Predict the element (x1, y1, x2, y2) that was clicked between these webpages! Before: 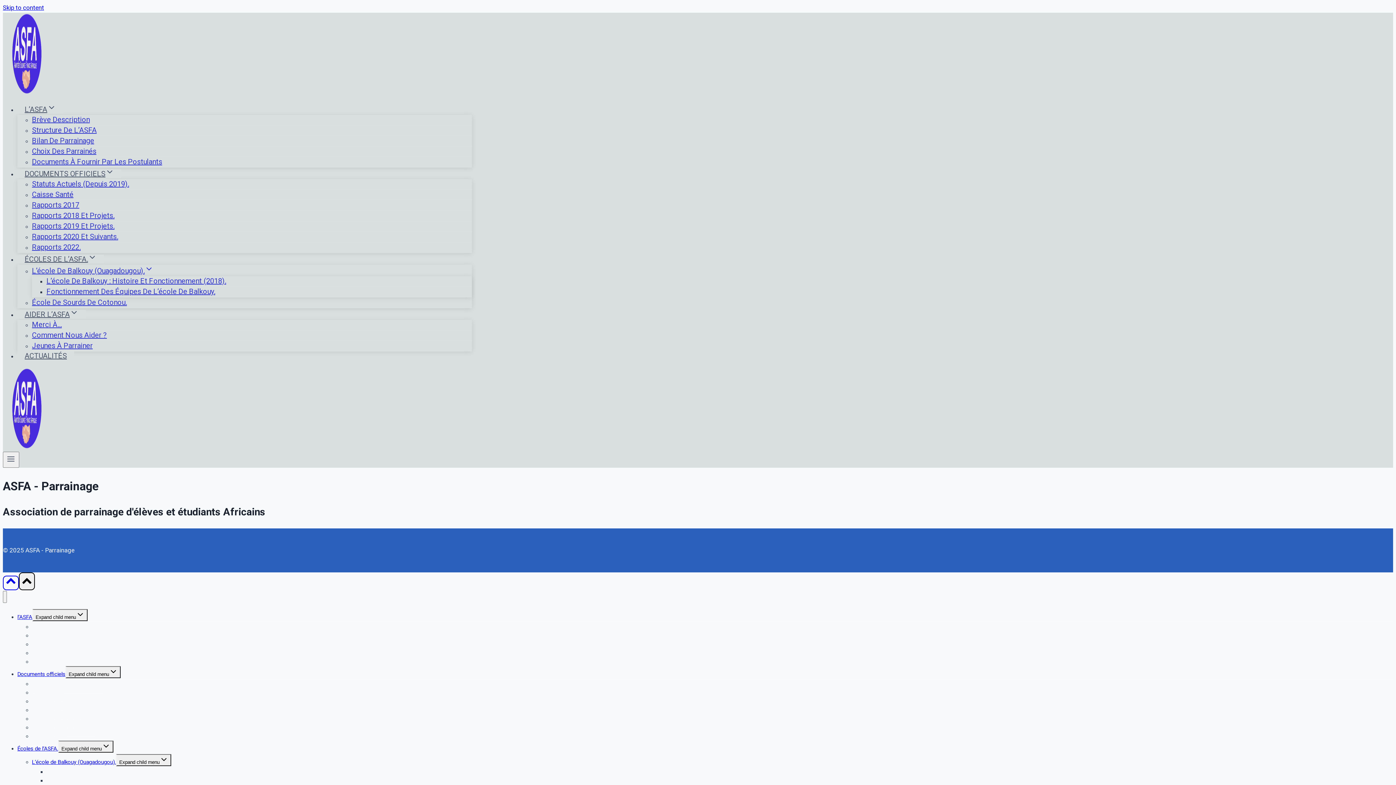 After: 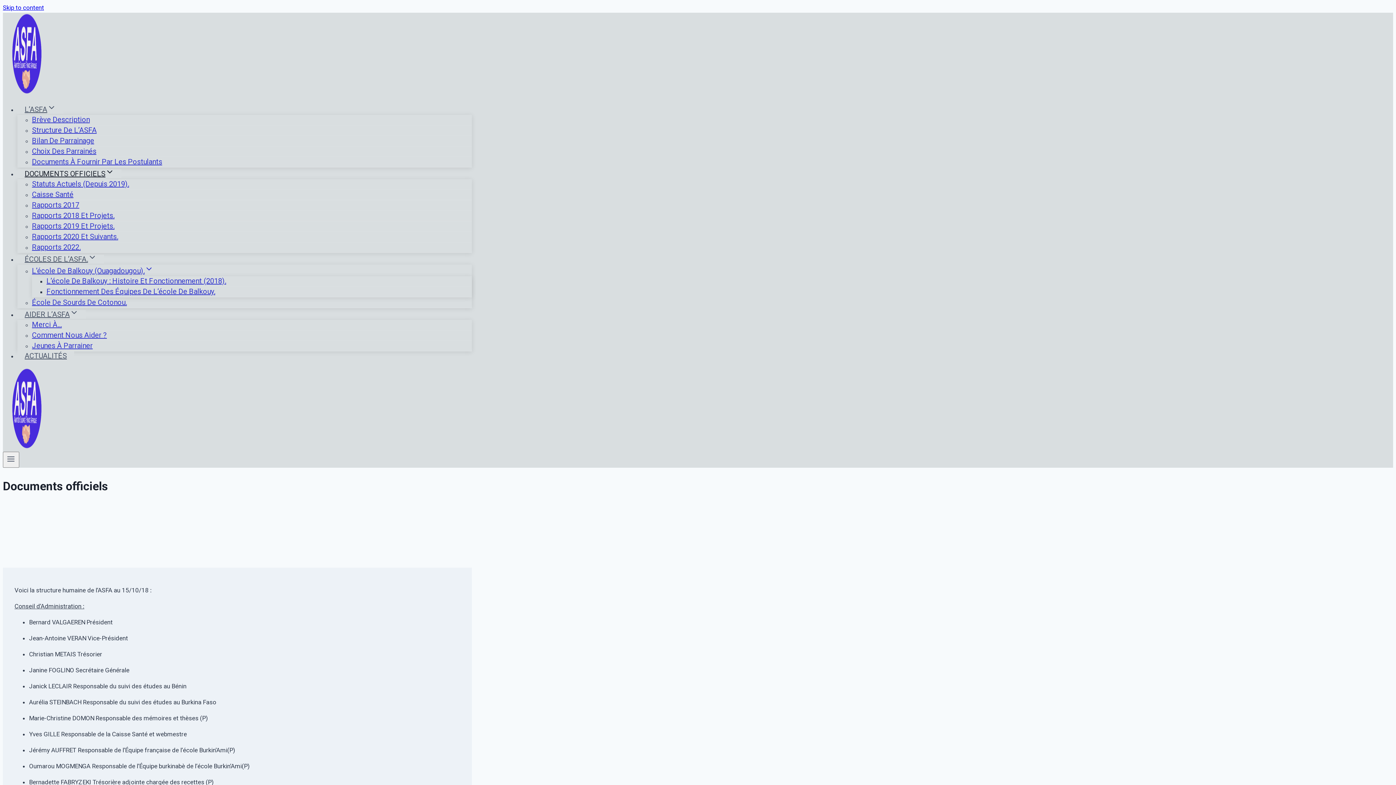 Action: label: DOCUMENTS OFFICIELS bbox: (17, 169, 121, 178)